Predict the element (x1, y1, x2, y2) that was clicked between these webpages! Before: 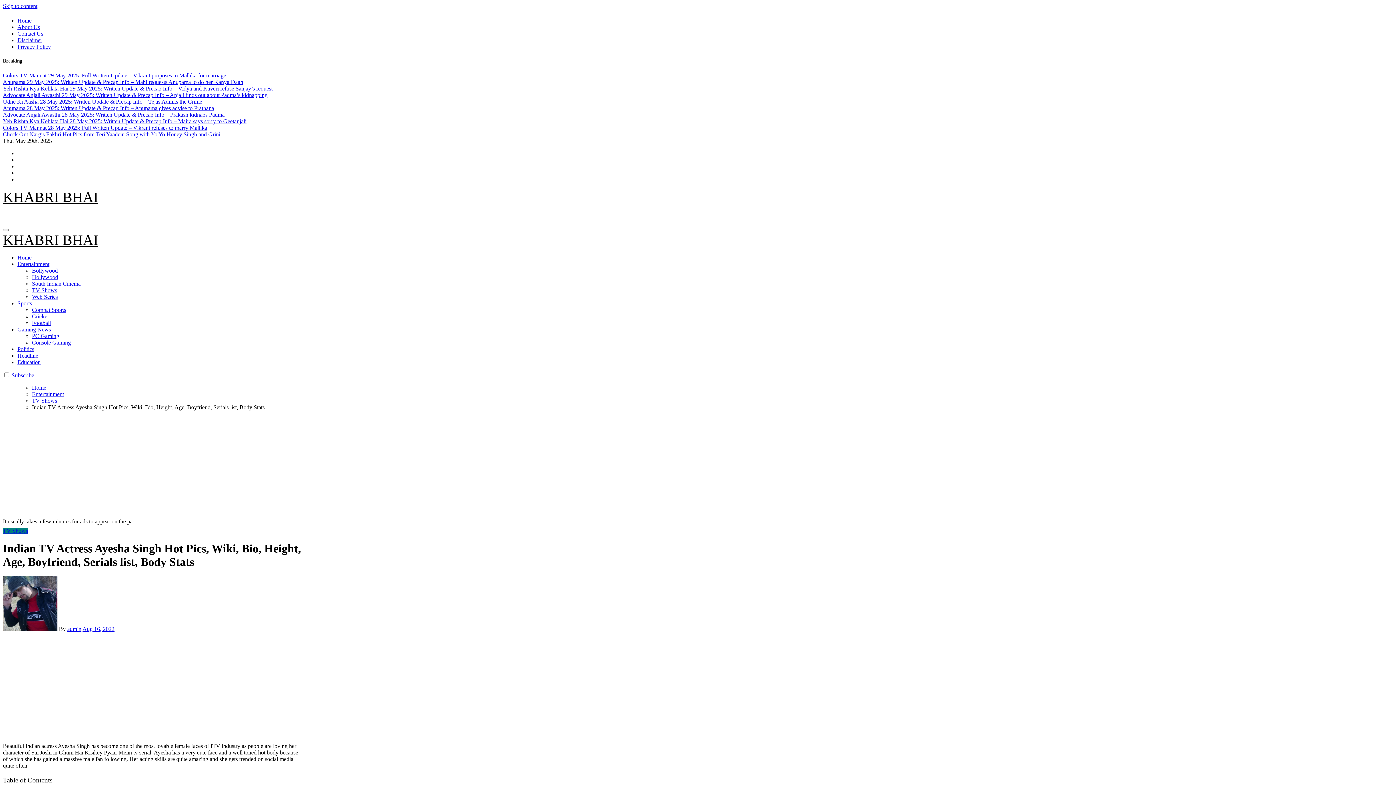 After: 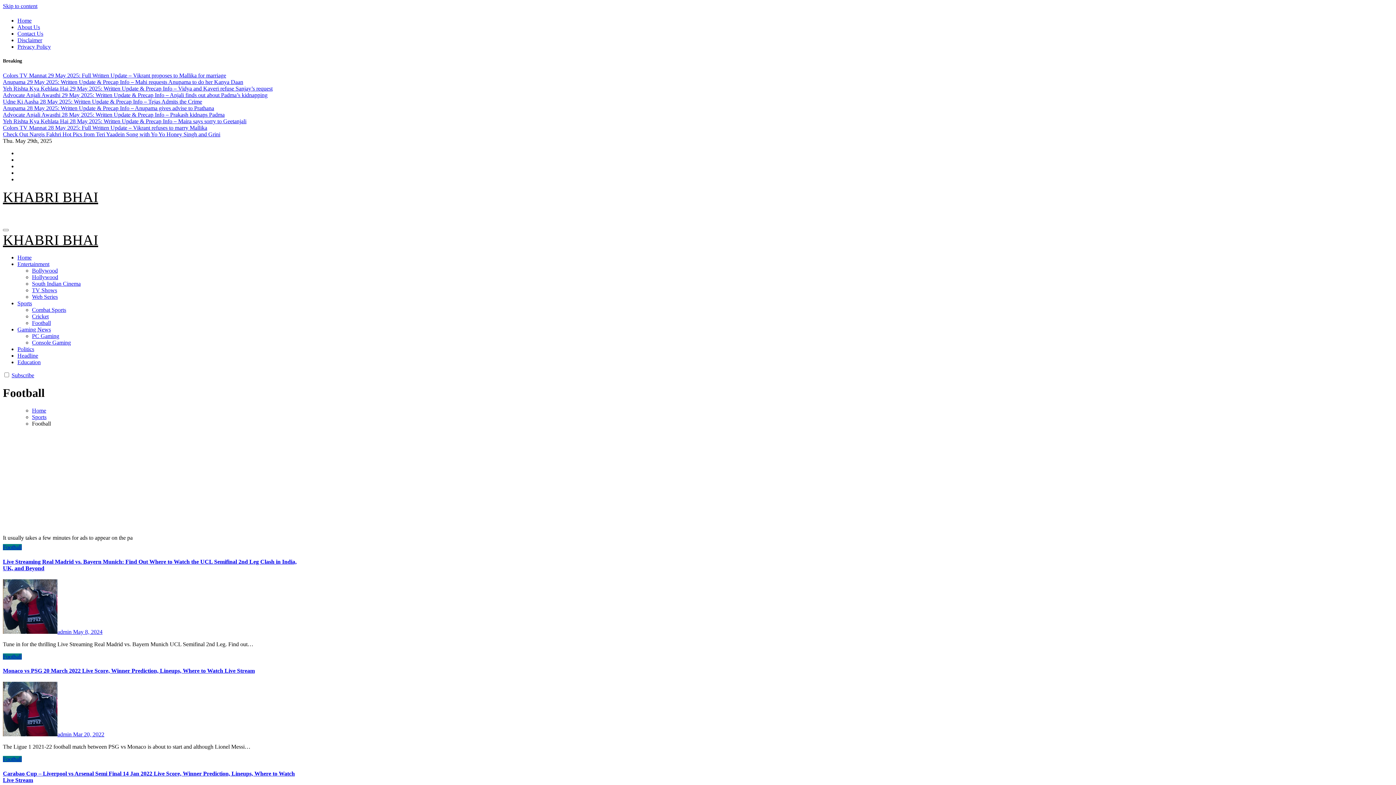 Action: label: Football bbox: (32, 319, 50, 326)